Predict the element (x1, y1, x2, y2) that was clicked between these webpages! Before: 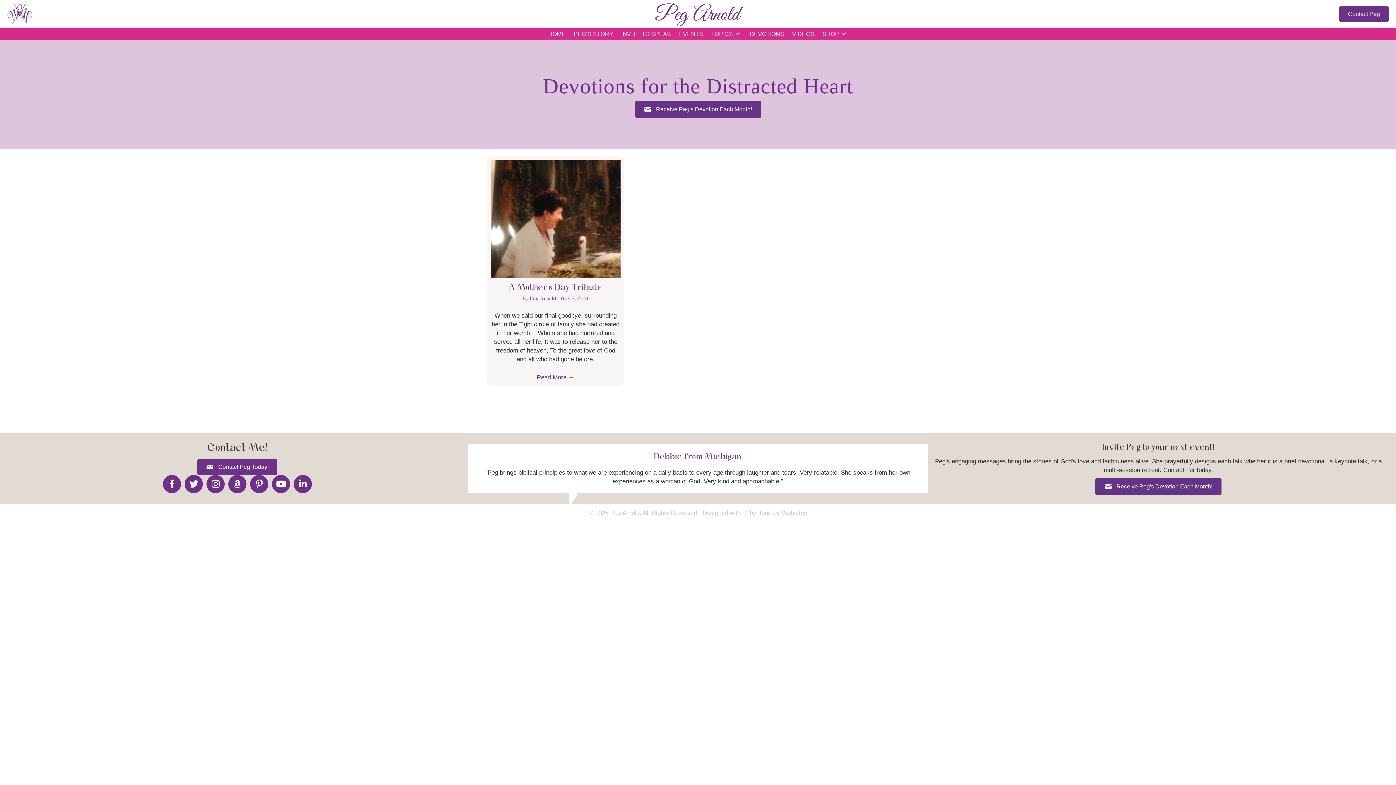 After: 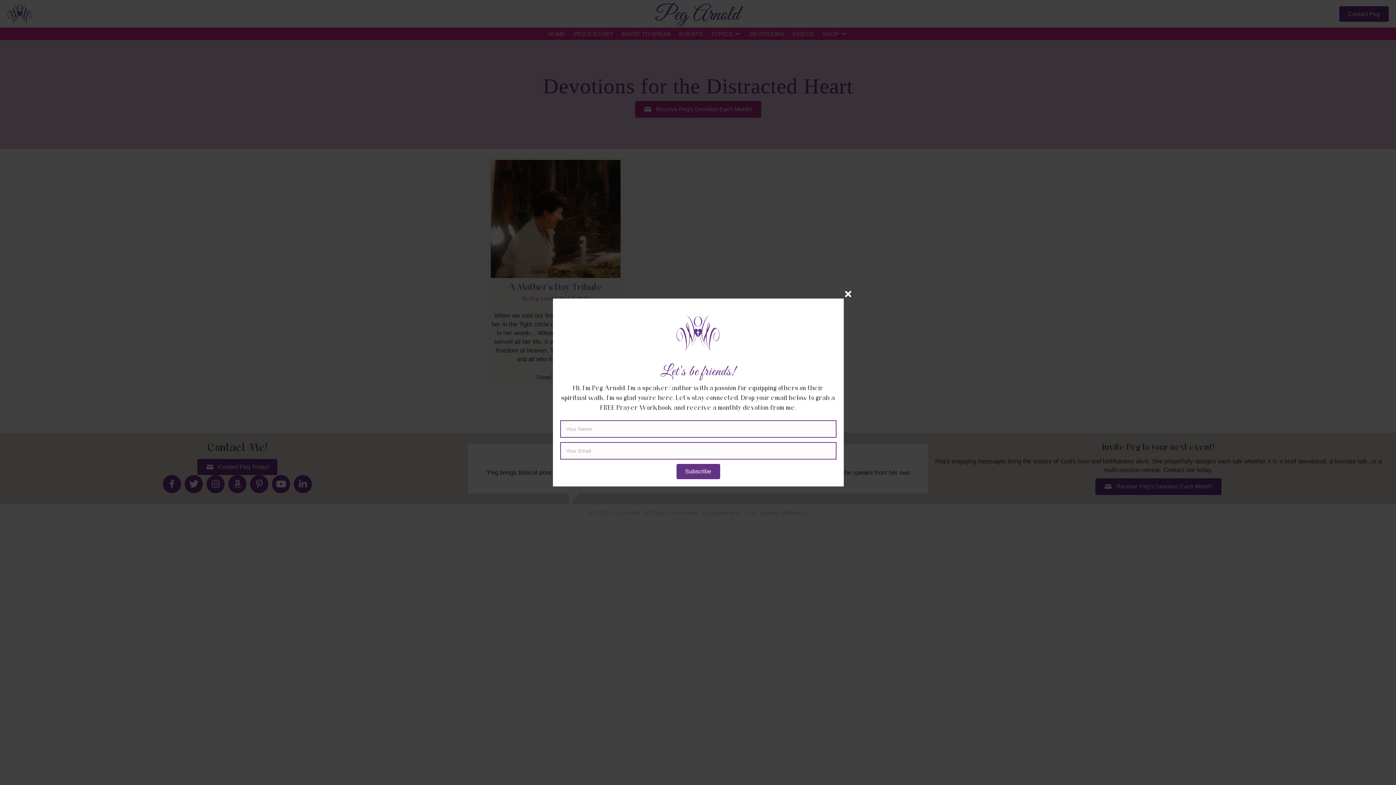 Action: bbox: (635, 100, 761, 117) label: Receive Peg's Devotion Each Month!